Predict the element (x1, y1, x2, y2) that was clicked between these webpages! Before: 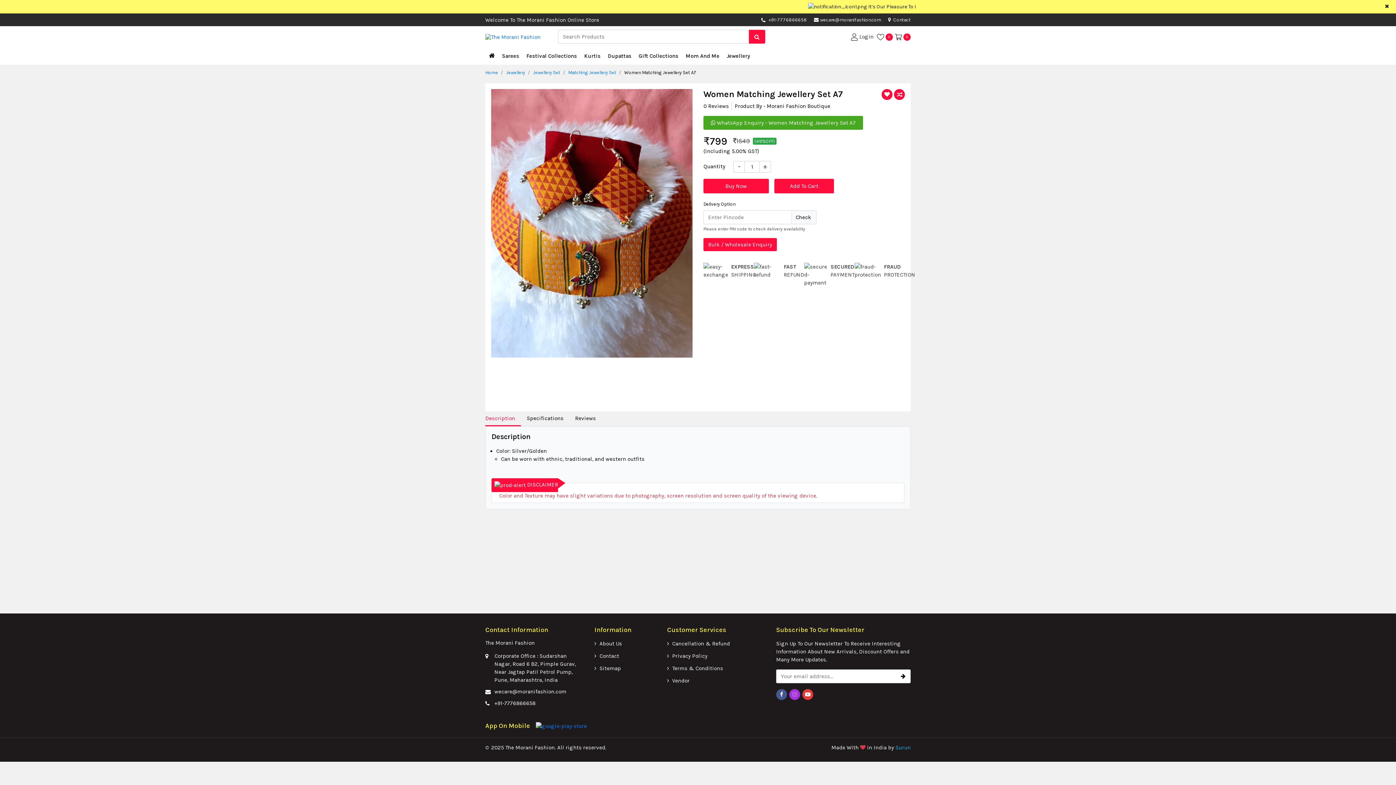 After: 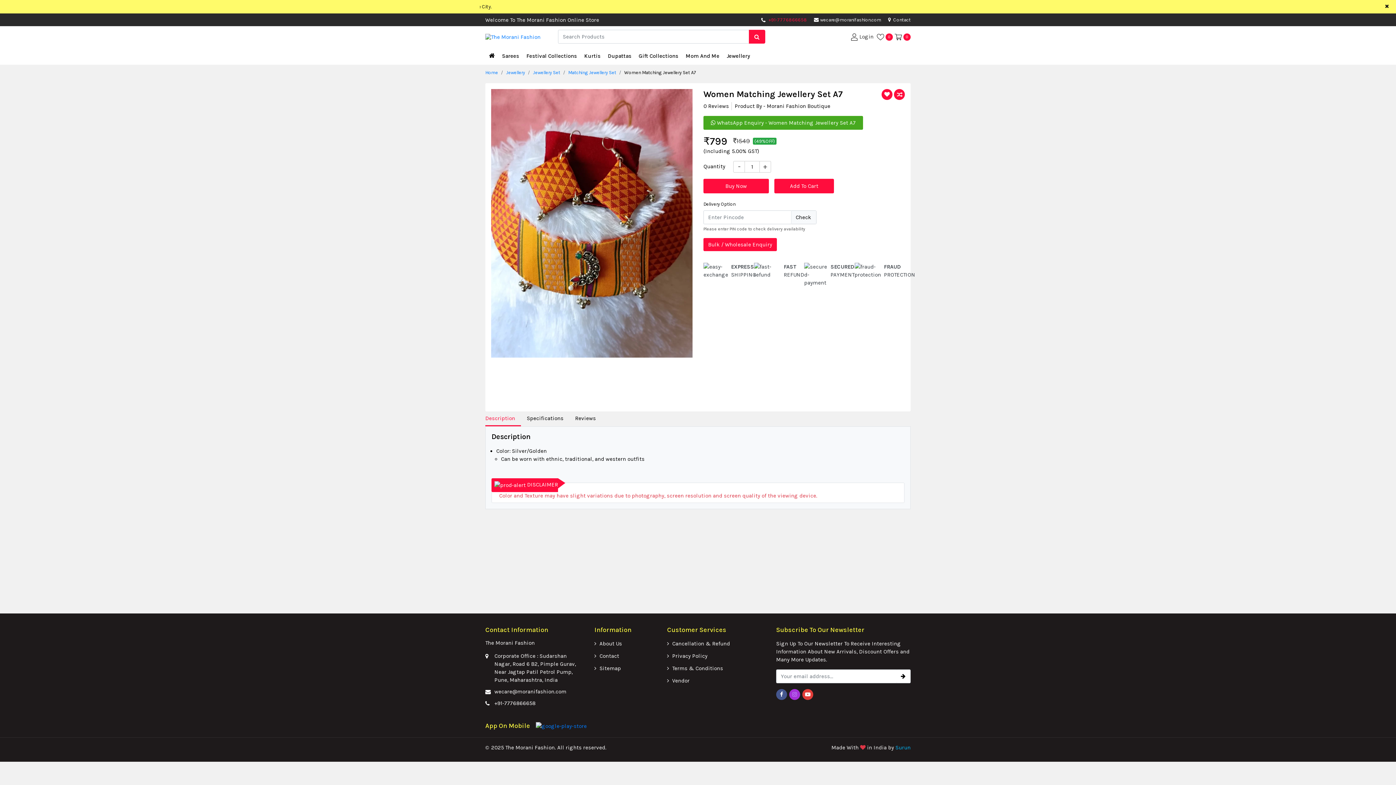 Action: bbox: (768, 14, 807, 25) label: +91-7776866658